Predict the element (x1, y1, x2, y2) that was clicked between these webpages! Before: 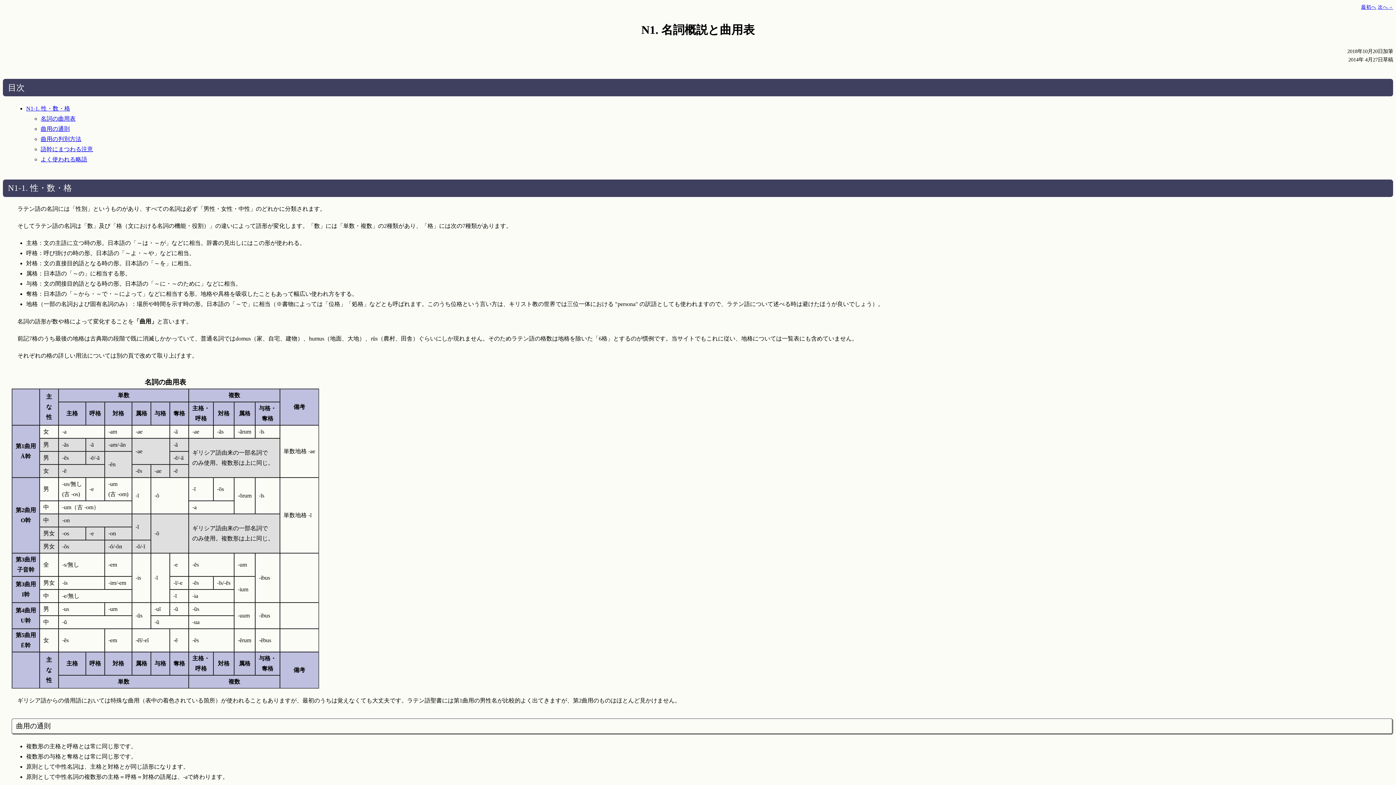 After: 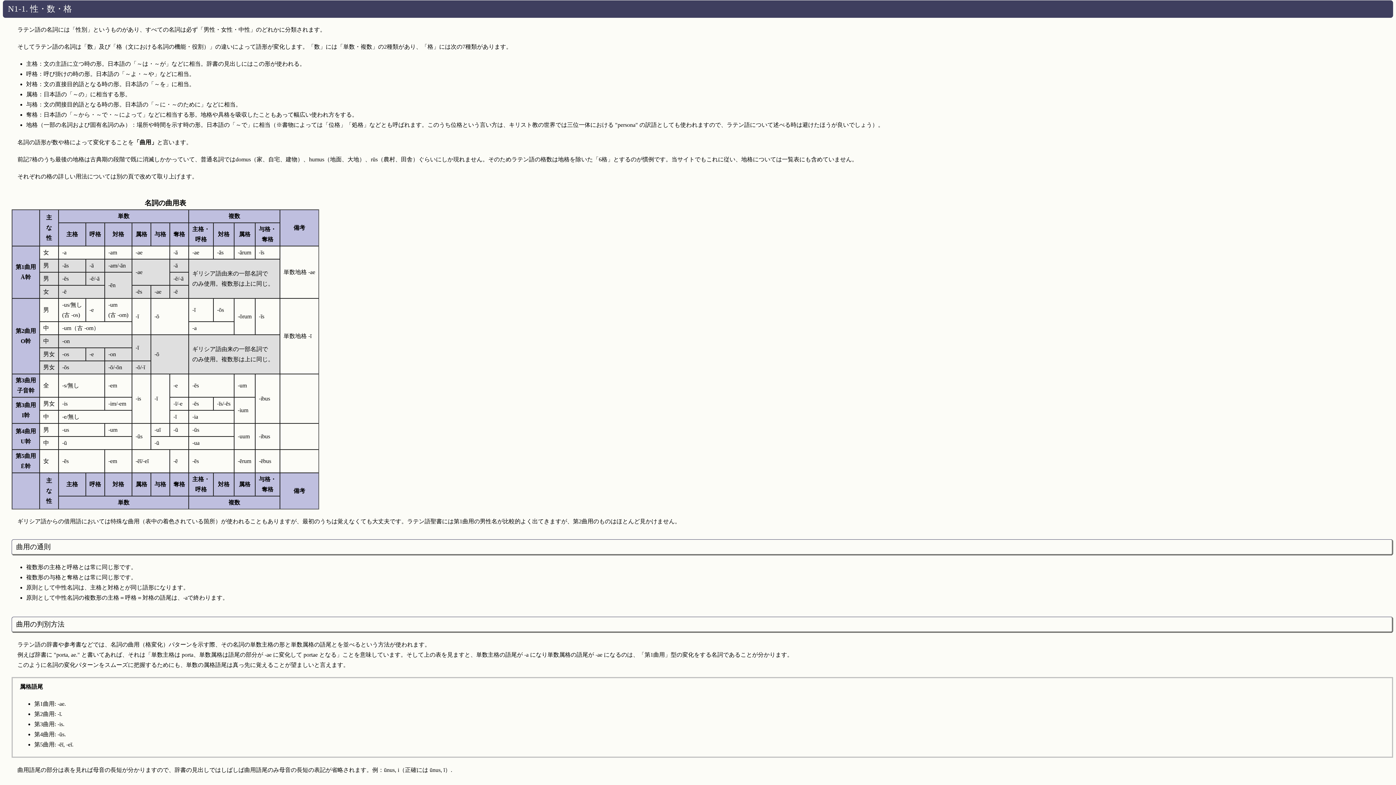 Action: bbox: (26, 105, 70, 111) label: N1-1. 性・数・格